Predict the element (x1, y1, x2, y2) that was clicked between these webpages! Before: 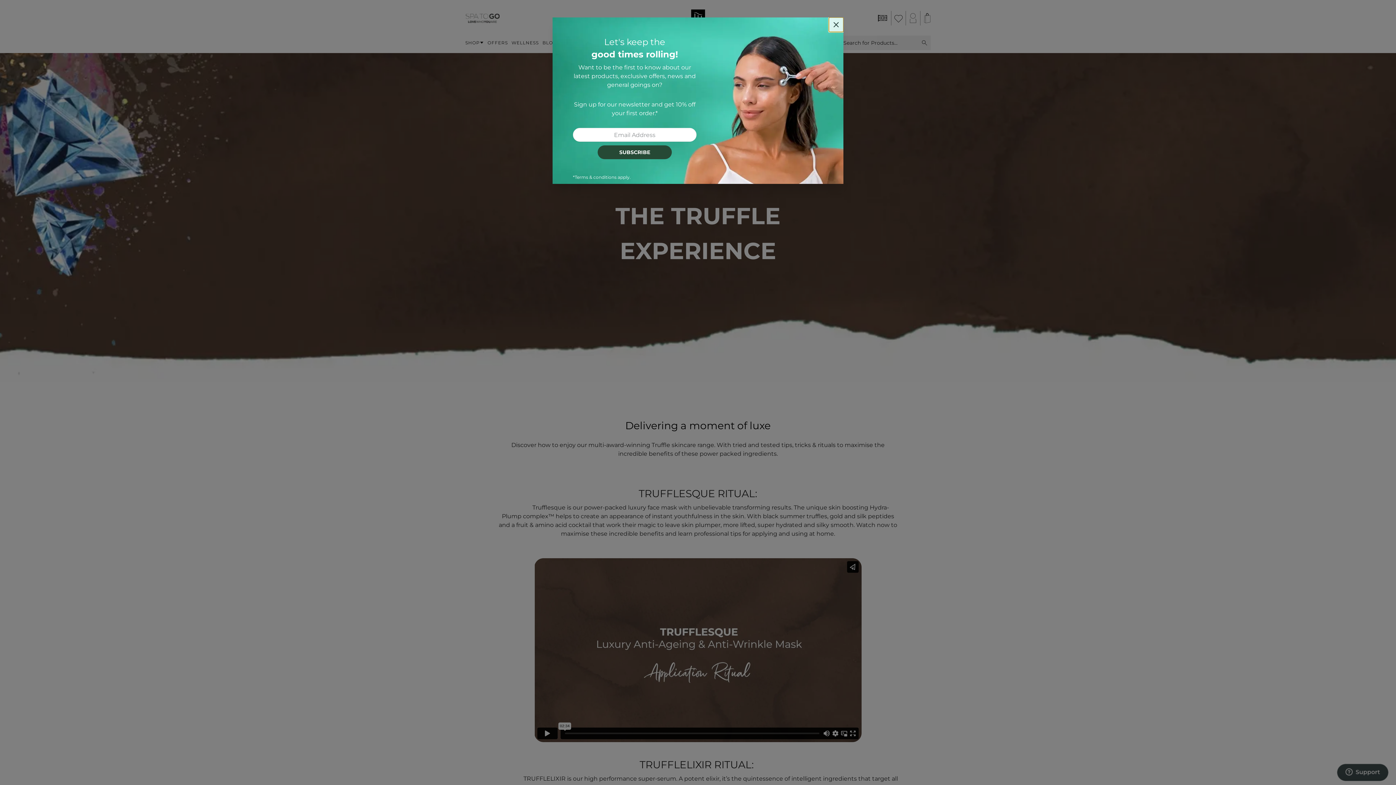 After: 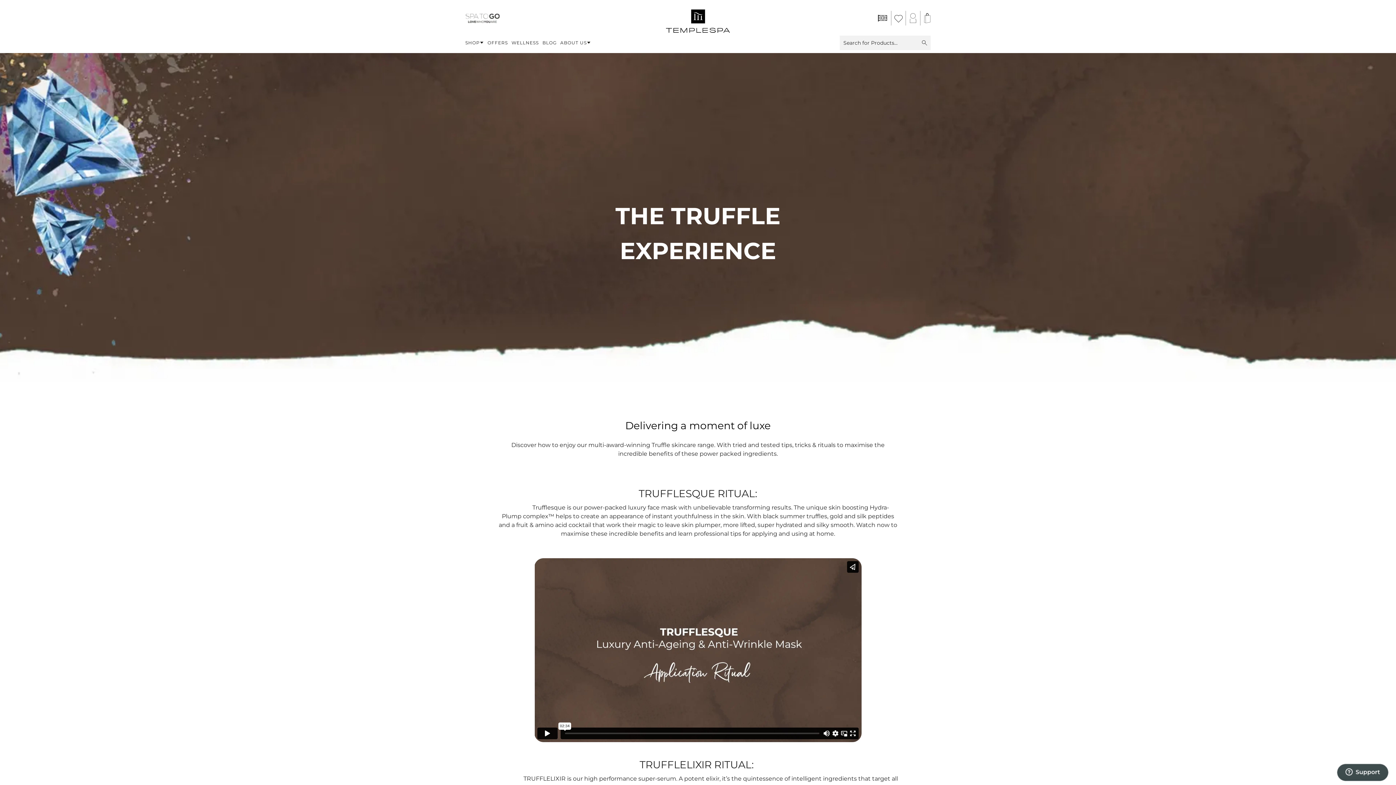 Action: bbox: (829, 17, 843, 32)